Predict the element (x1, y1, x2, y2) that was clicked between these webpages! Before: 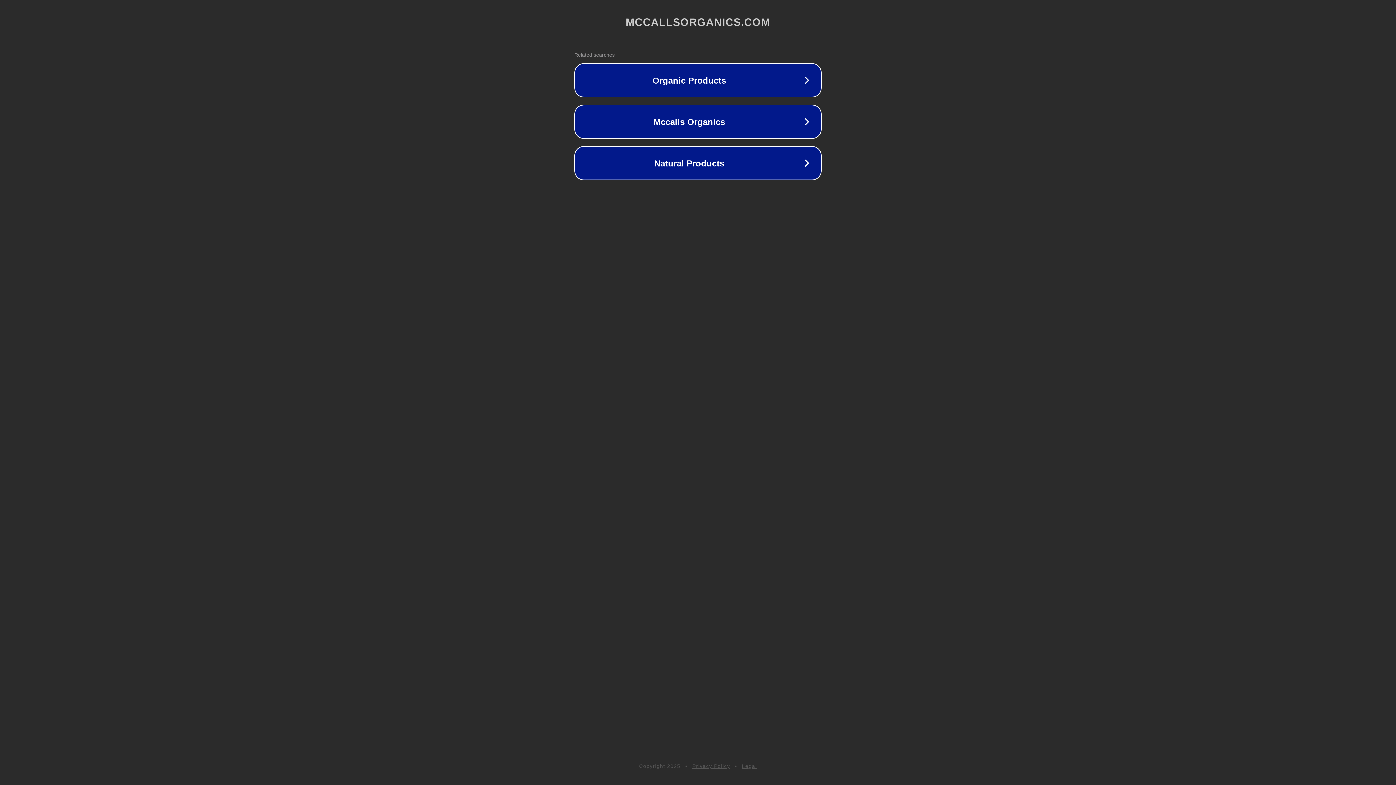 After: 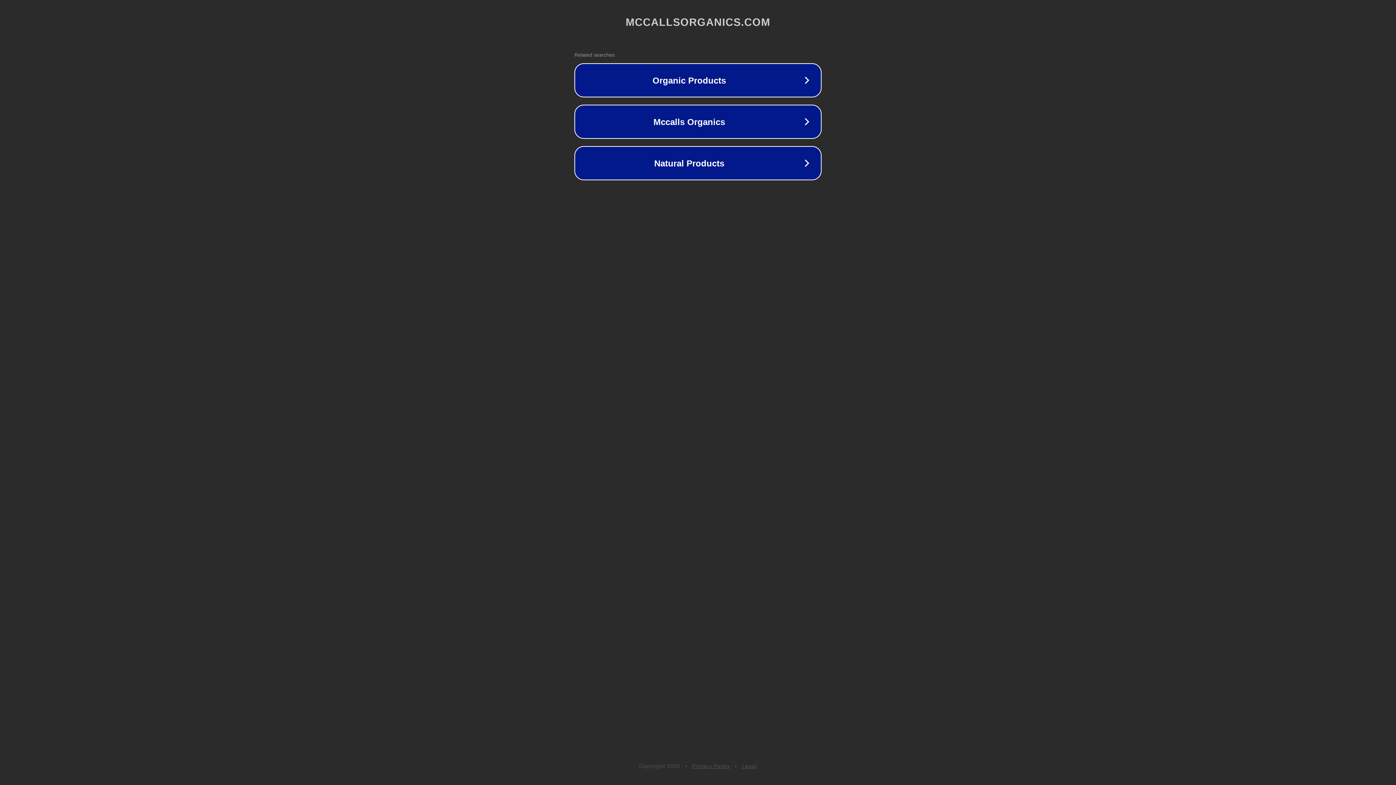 Action: label: Privacy Policy bbox: (692, 763, 730, 769)